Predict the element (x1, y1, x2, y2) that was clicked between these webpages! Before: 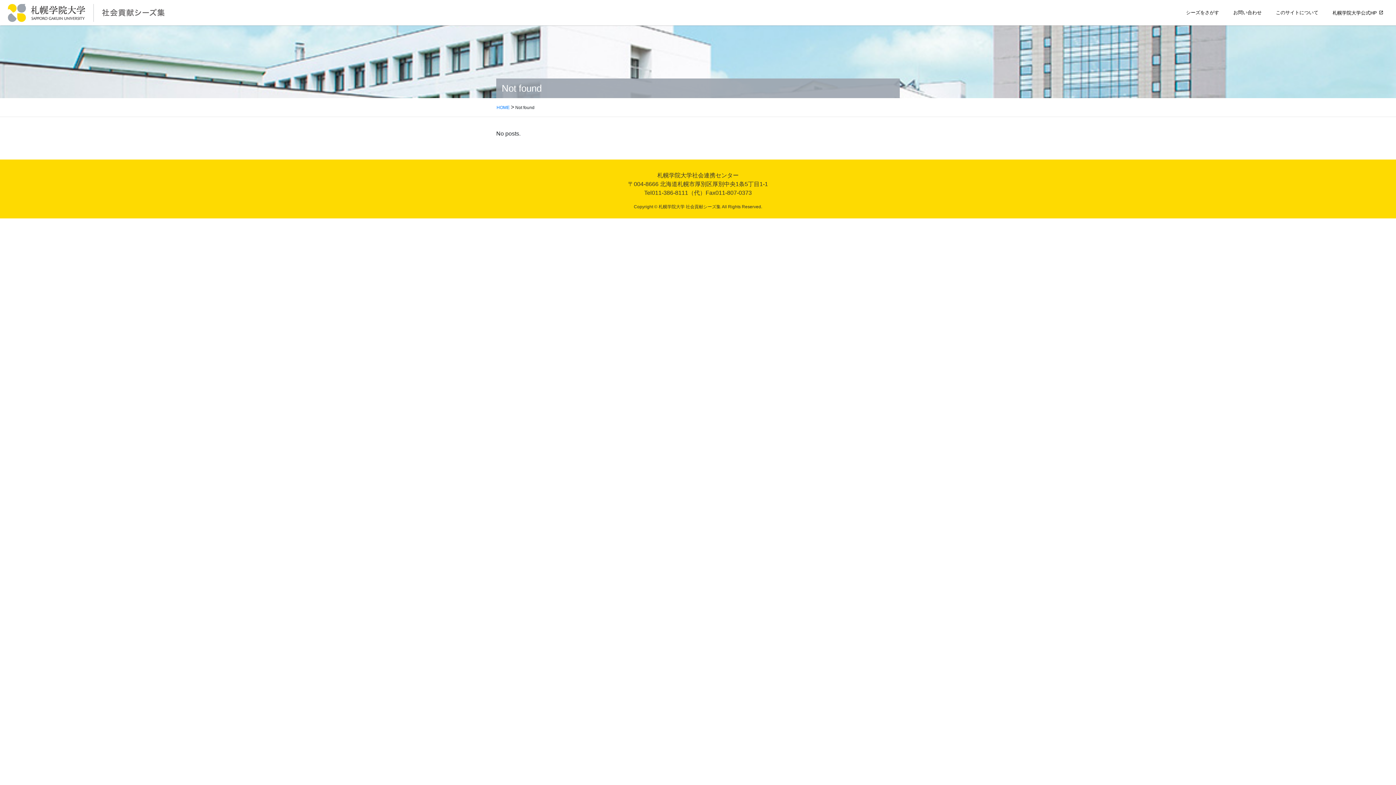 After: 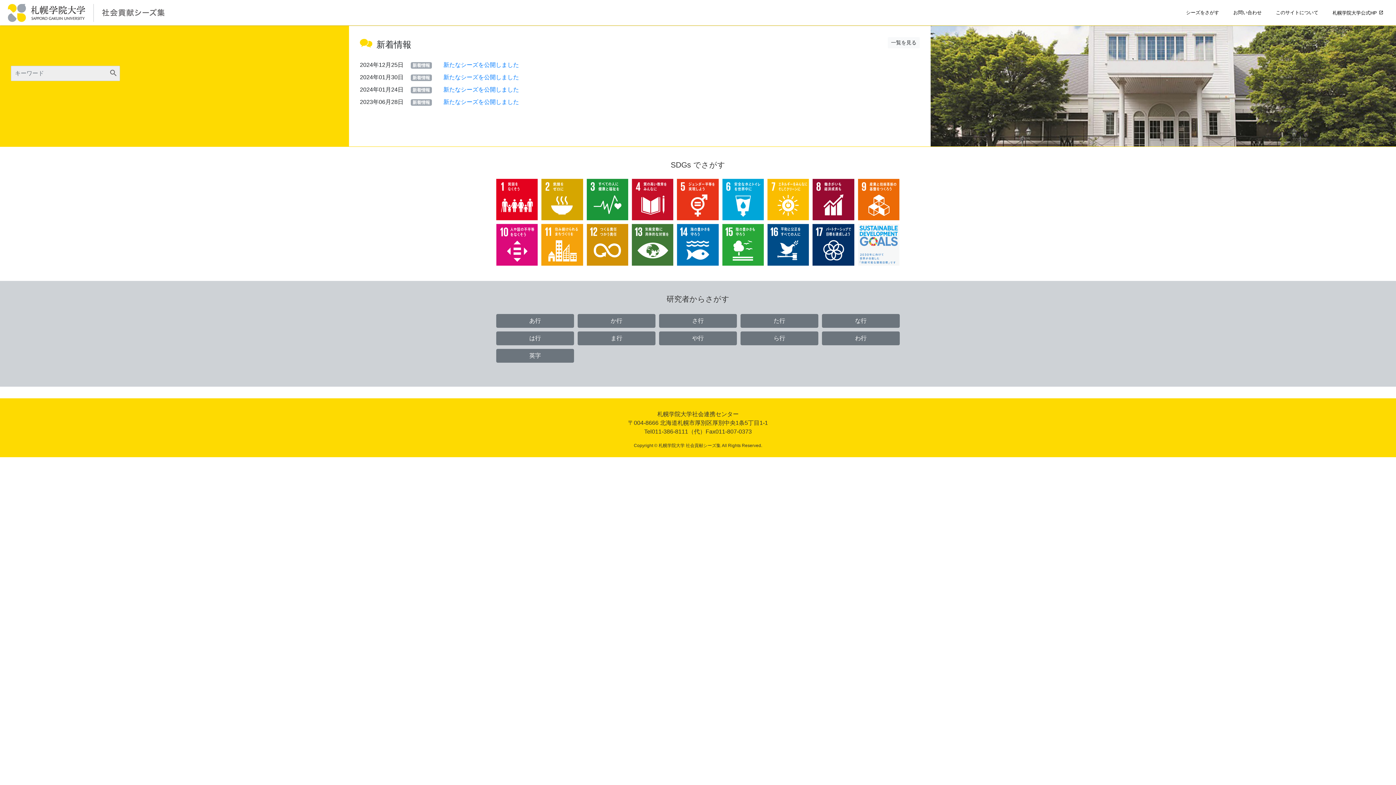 Action: bbox: (496, 104, 509, 110) label: HOME